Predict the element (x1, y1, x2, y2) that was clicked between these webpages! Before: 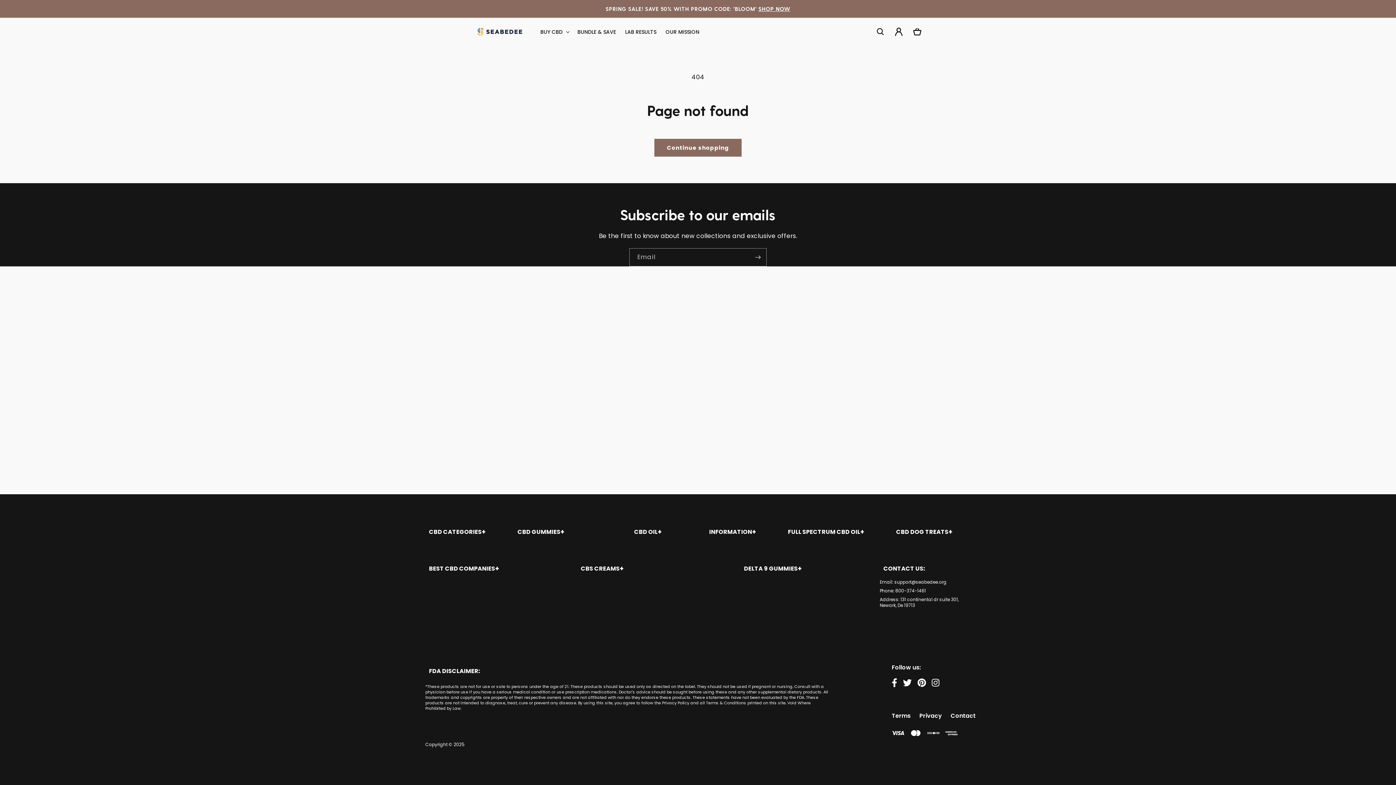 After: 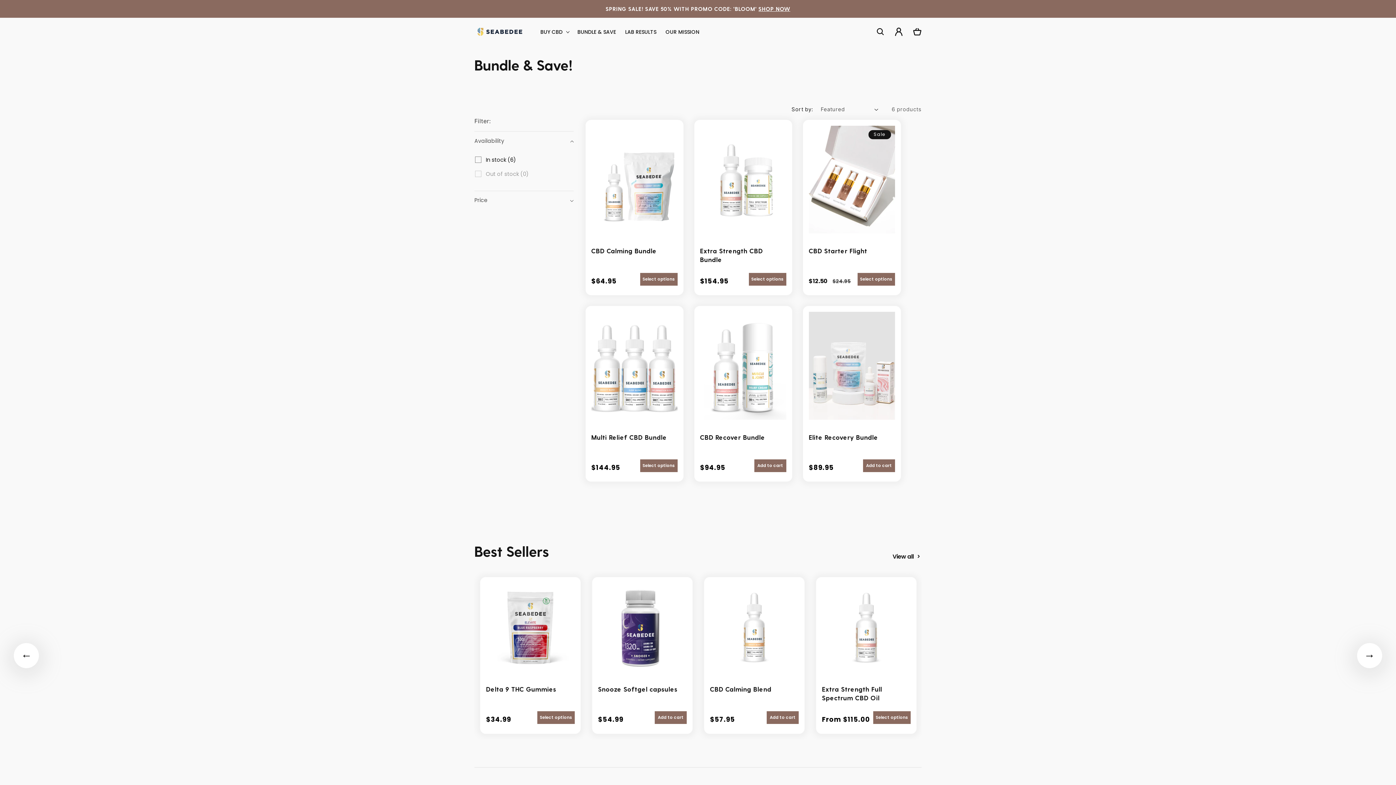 Action: bbox: (573, 23, 620, 39) label: BUNDLE & SAVE